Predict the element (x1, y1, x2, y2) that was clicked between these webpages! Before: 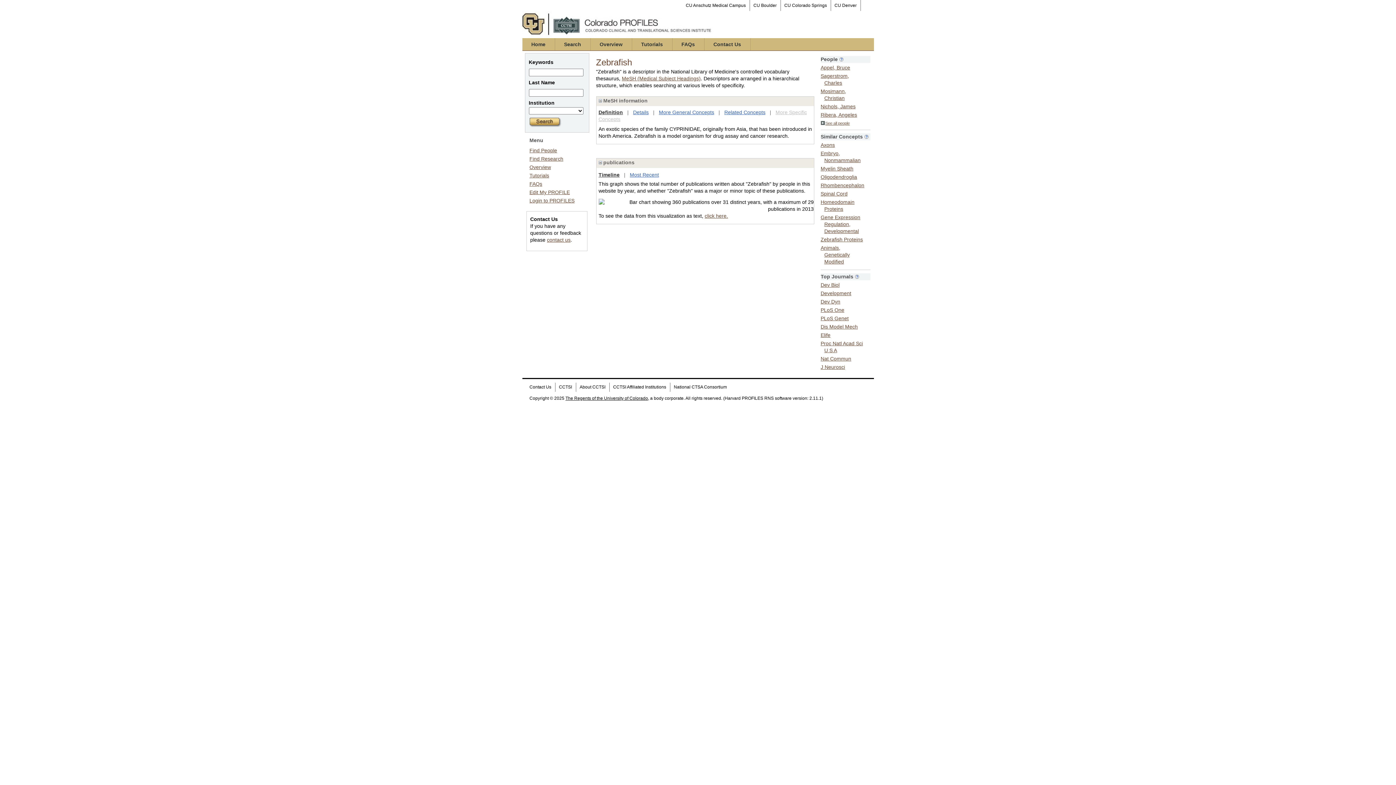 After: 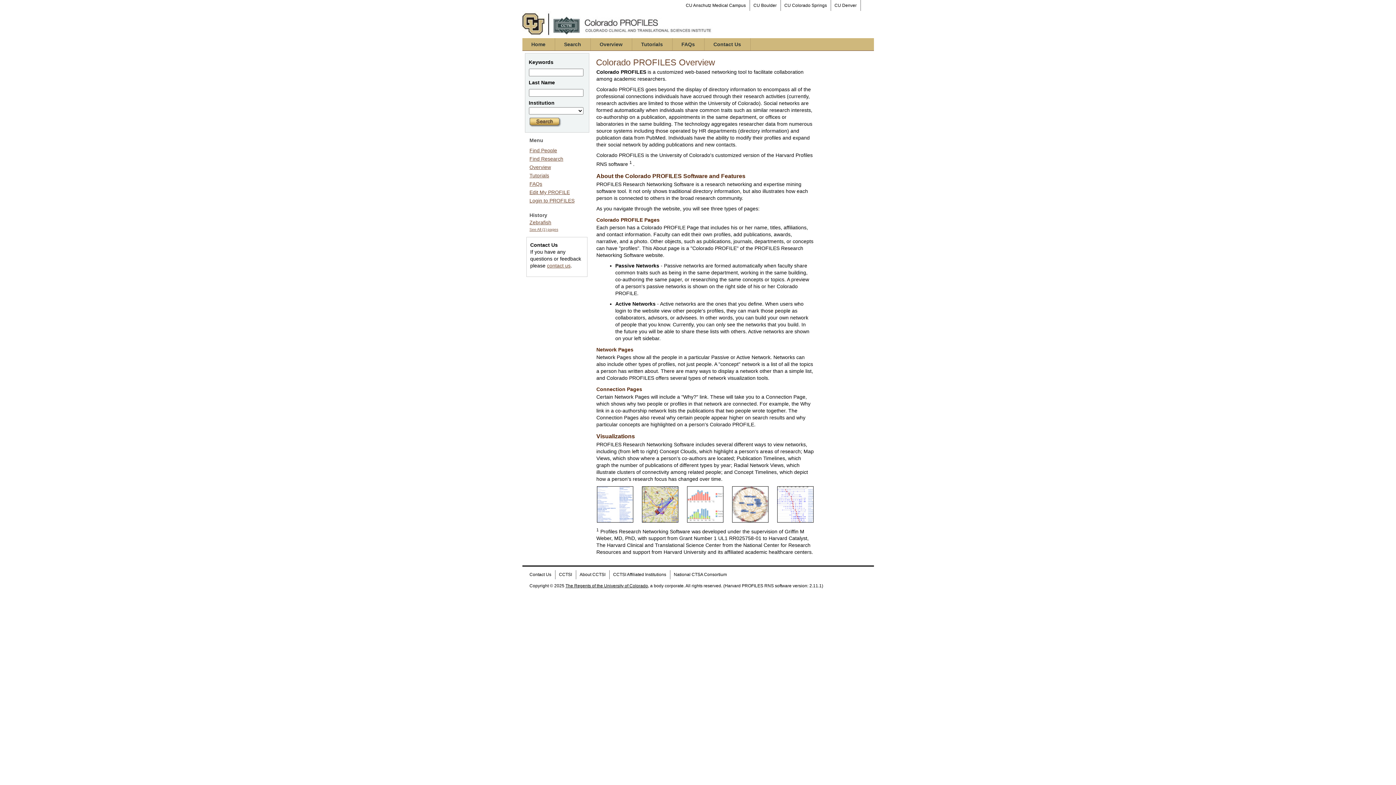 Action: bbox: (590, 38, 631, 50) label: Overview